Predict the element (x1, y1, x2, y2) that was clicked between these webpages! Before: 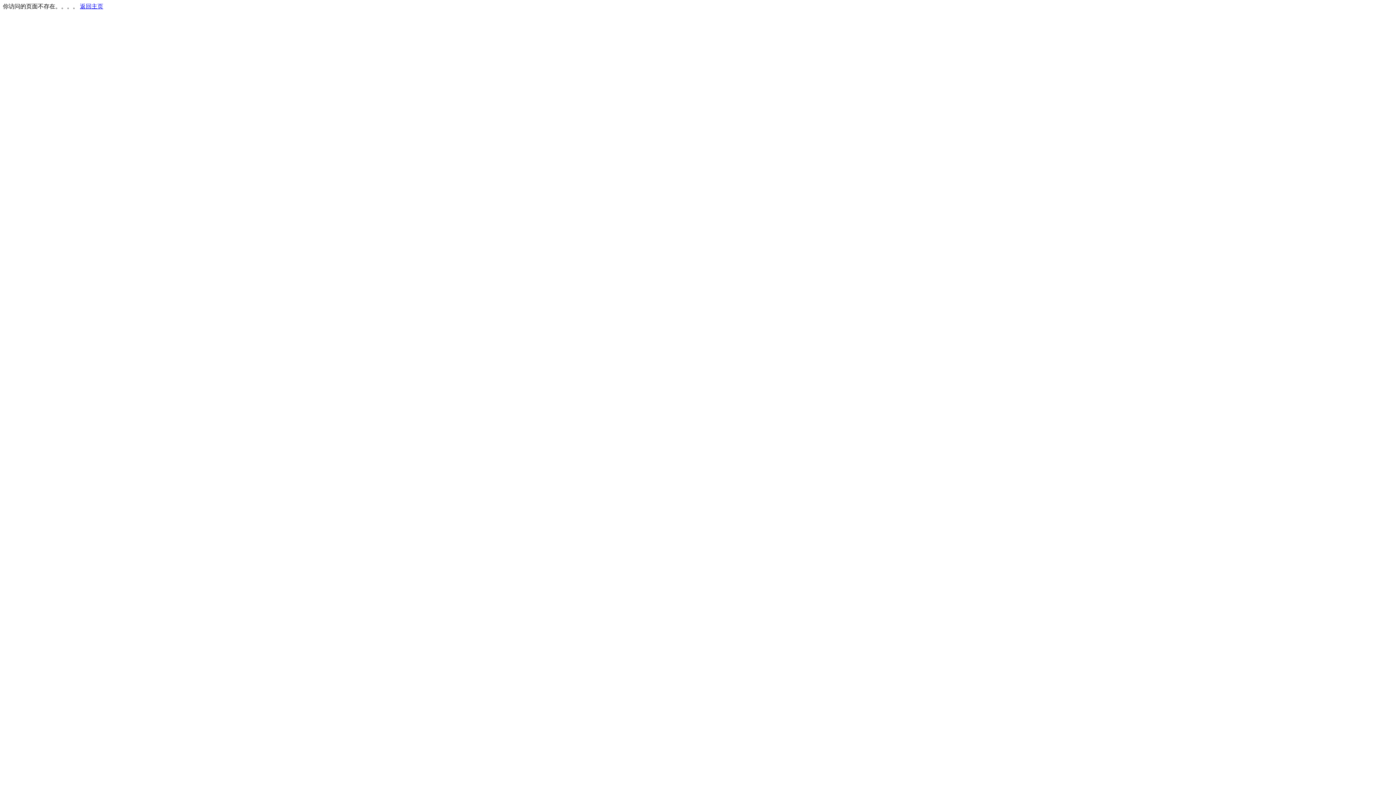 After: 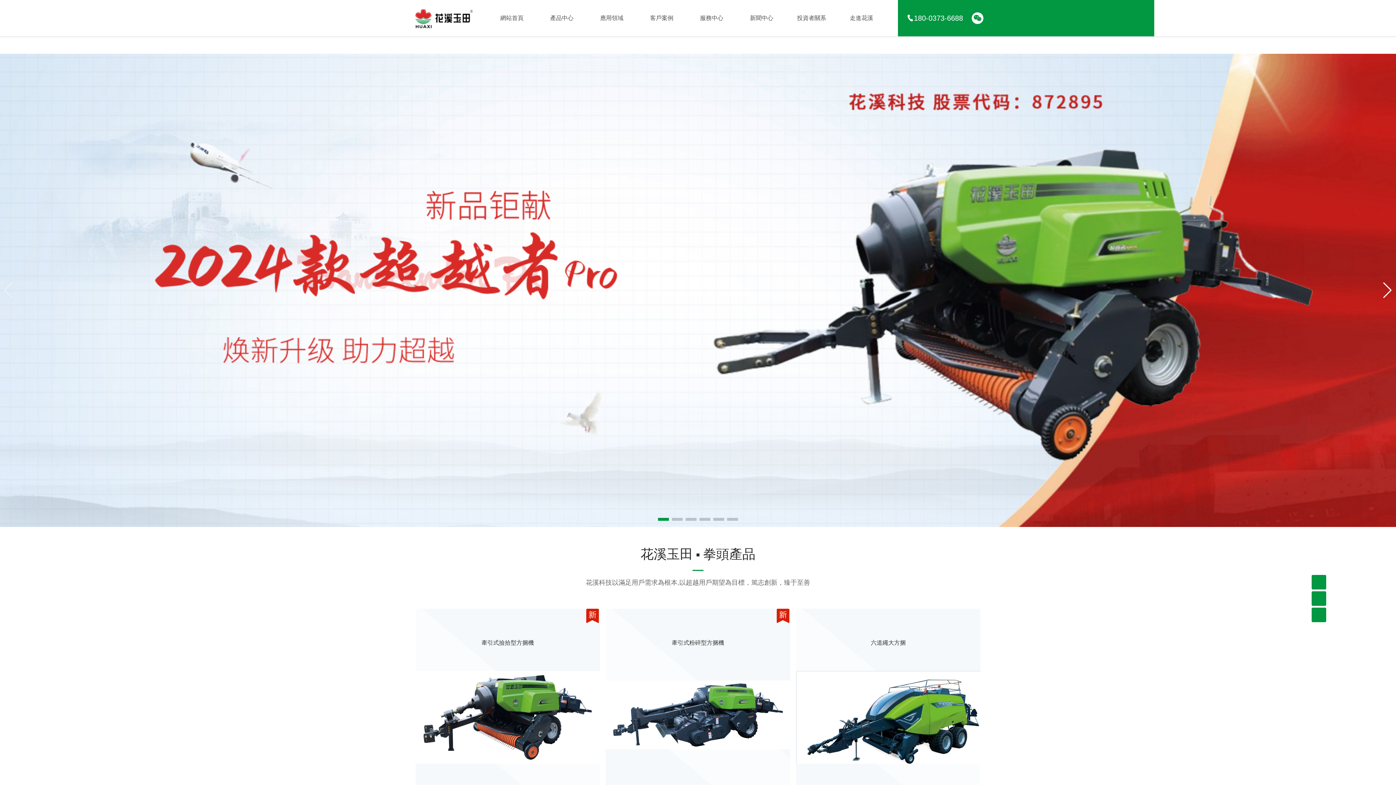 Action: label: 返回主页 bbox: (80, 3, 103, 9)